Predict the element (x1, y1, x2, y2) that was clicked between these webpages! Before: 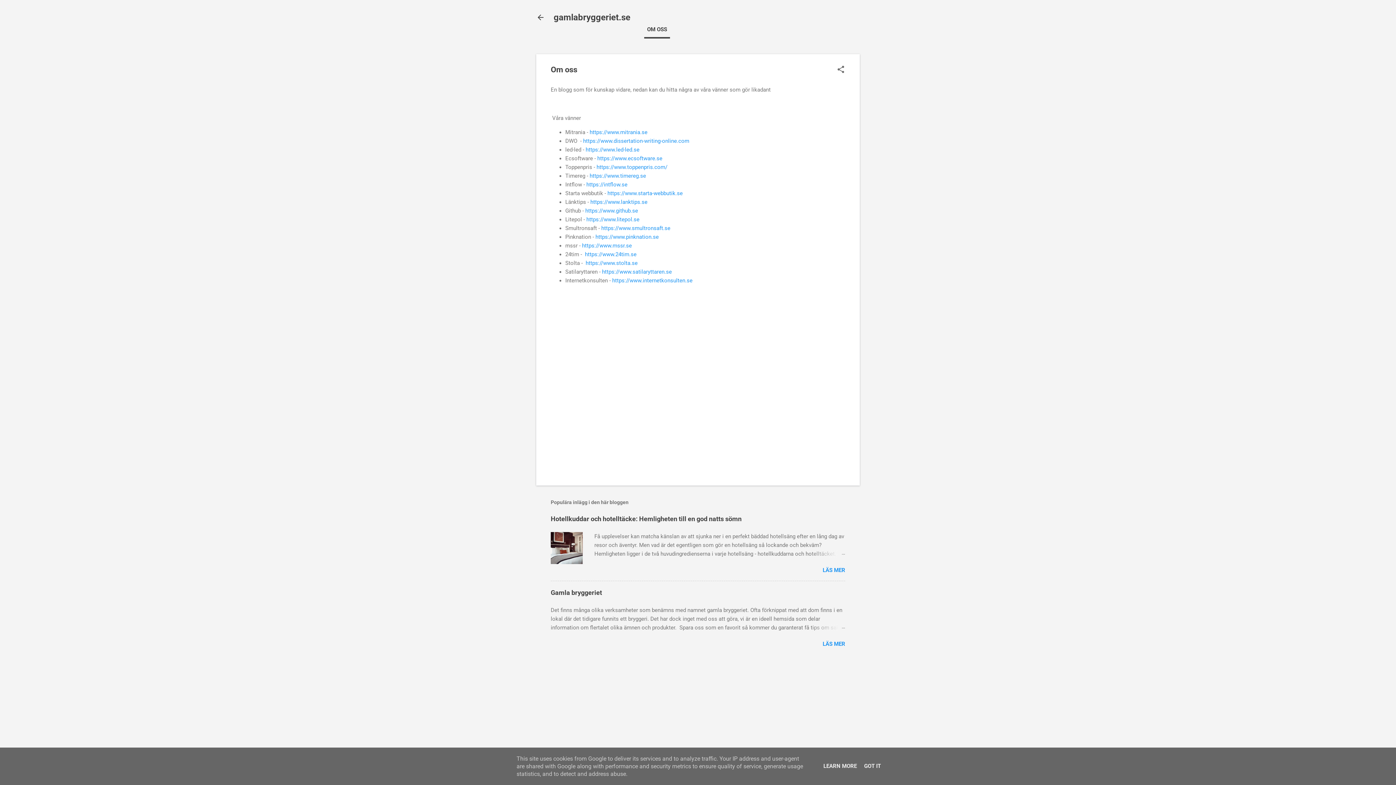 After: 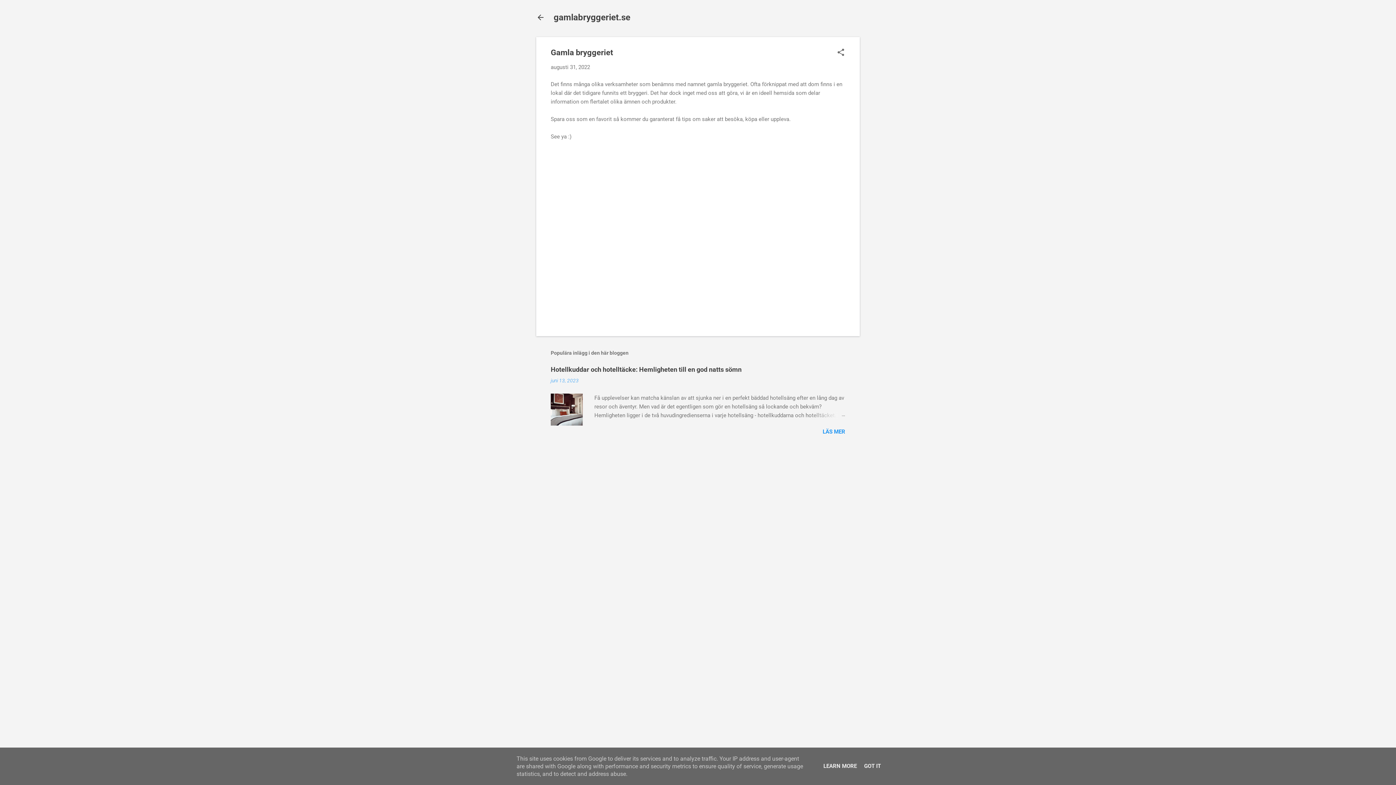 Action: label: Gamla bryggeriet bbox: (550, 589, 602, 596)